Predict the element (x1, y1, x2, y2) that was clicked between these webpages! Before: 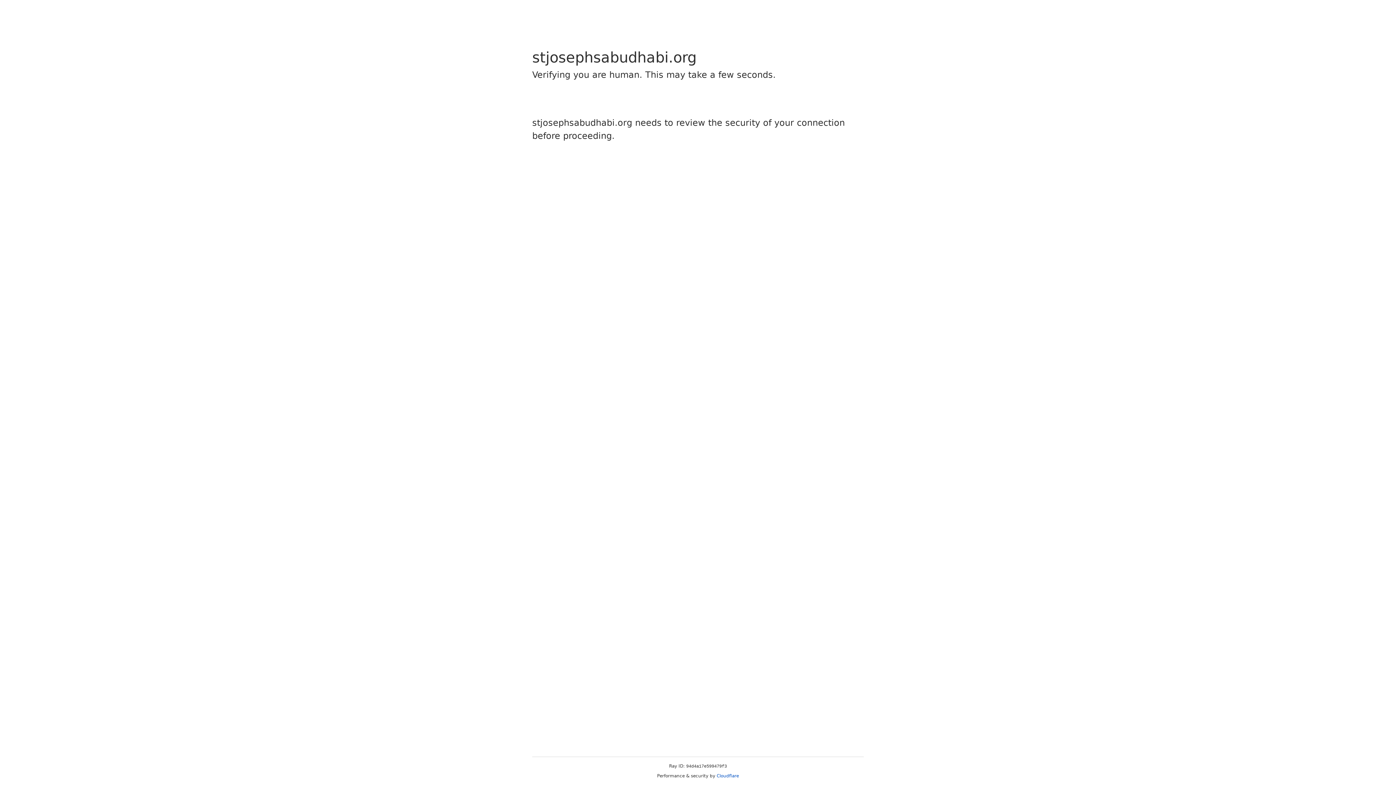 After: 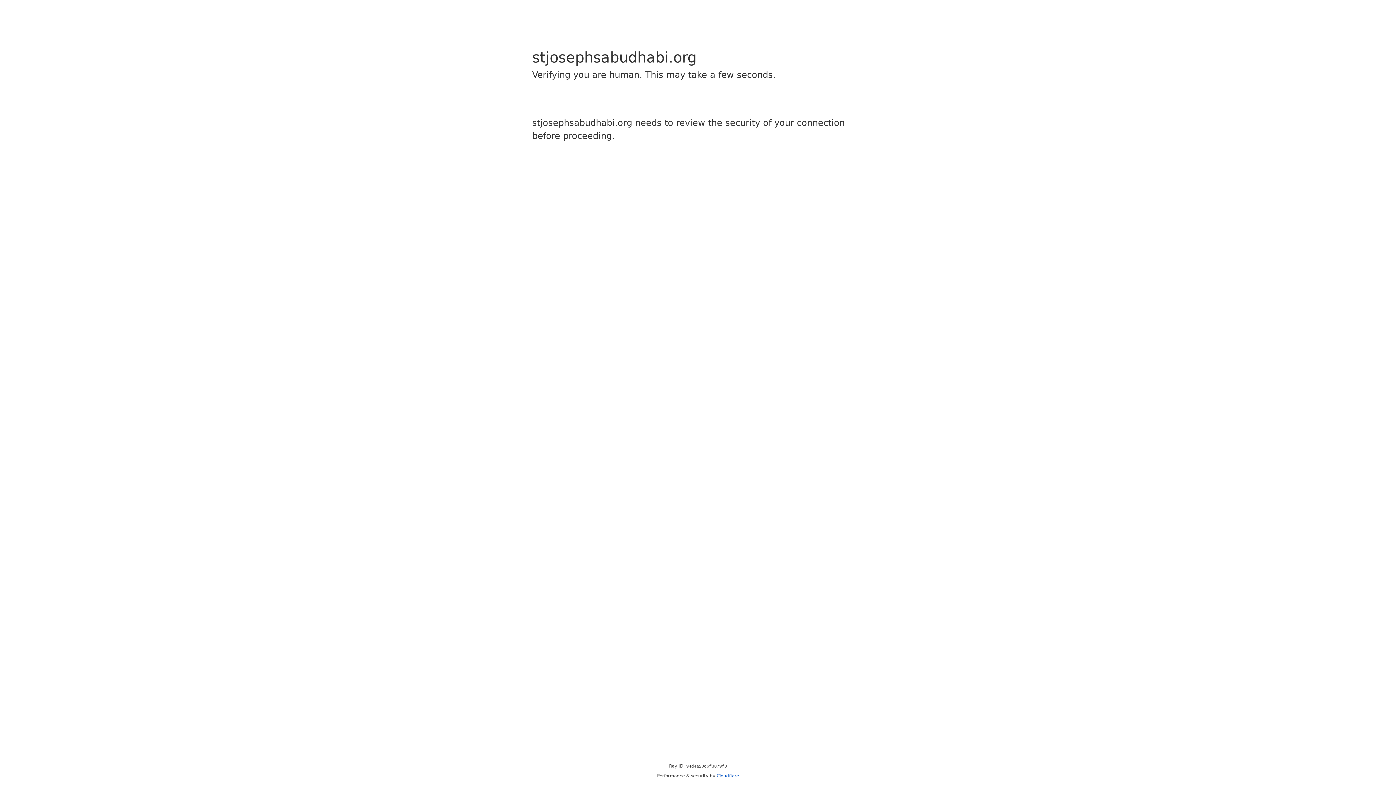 Action: bbox: (716, 773, 739, 778) label: Cloudflare